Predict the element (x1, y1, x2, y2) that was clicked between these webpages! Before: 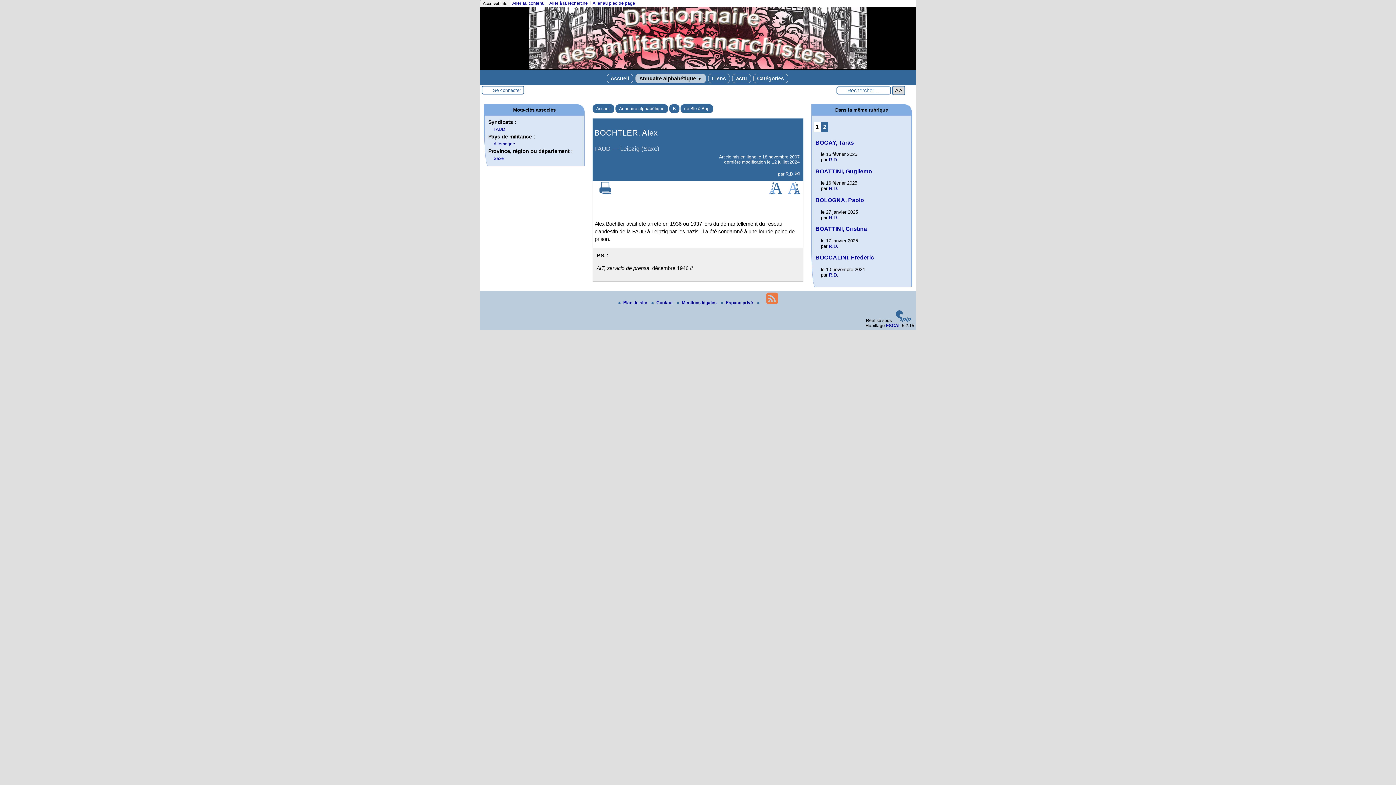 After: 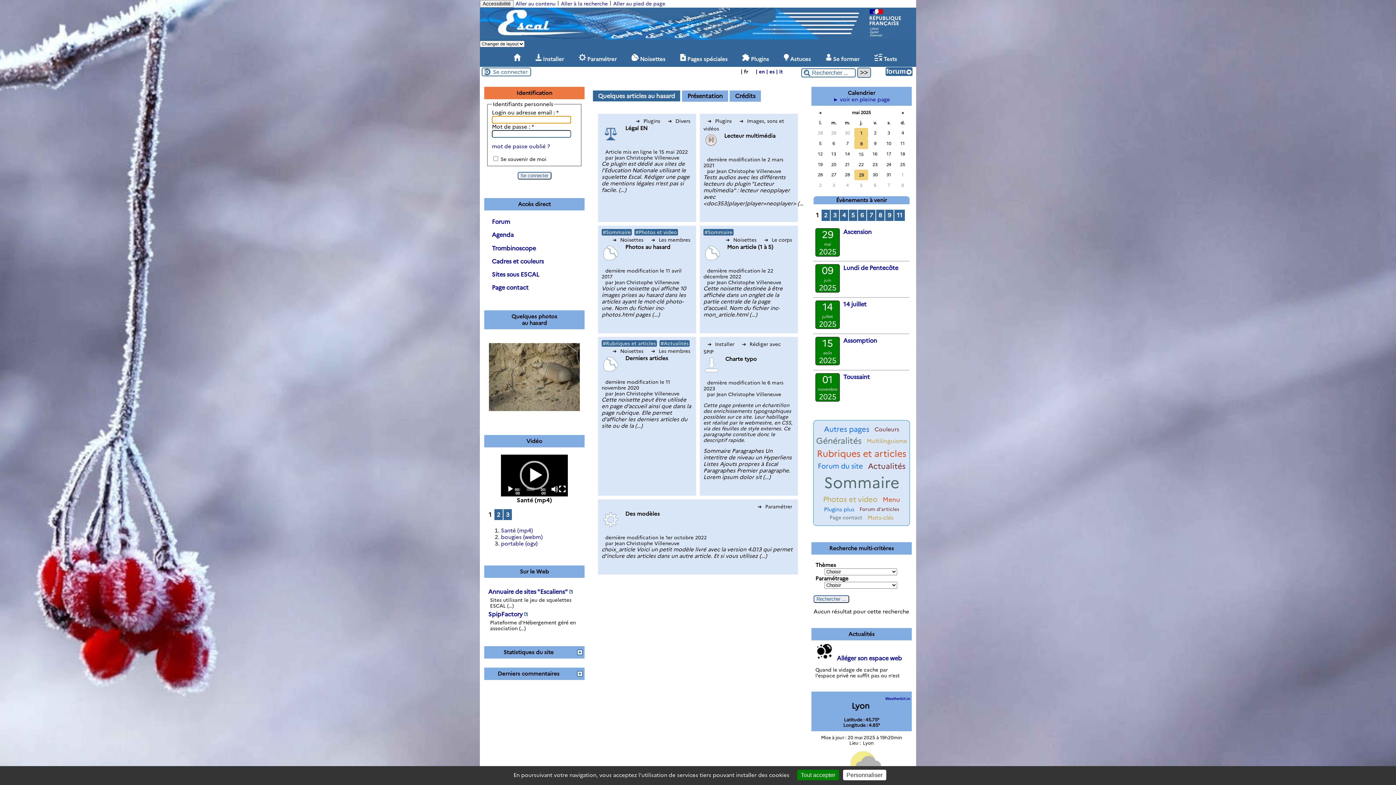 Action: label: ESCAL bbox: (886, 323, 901, 328)